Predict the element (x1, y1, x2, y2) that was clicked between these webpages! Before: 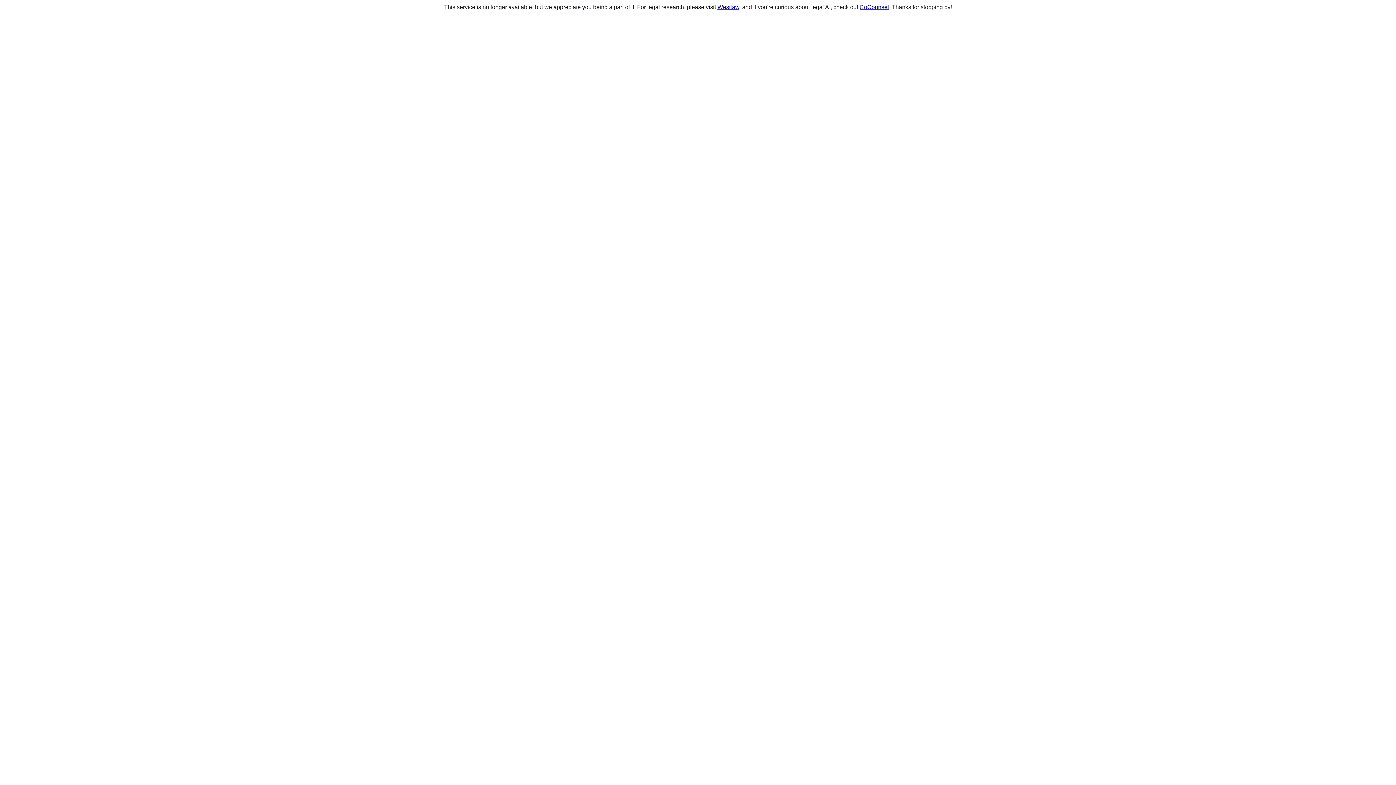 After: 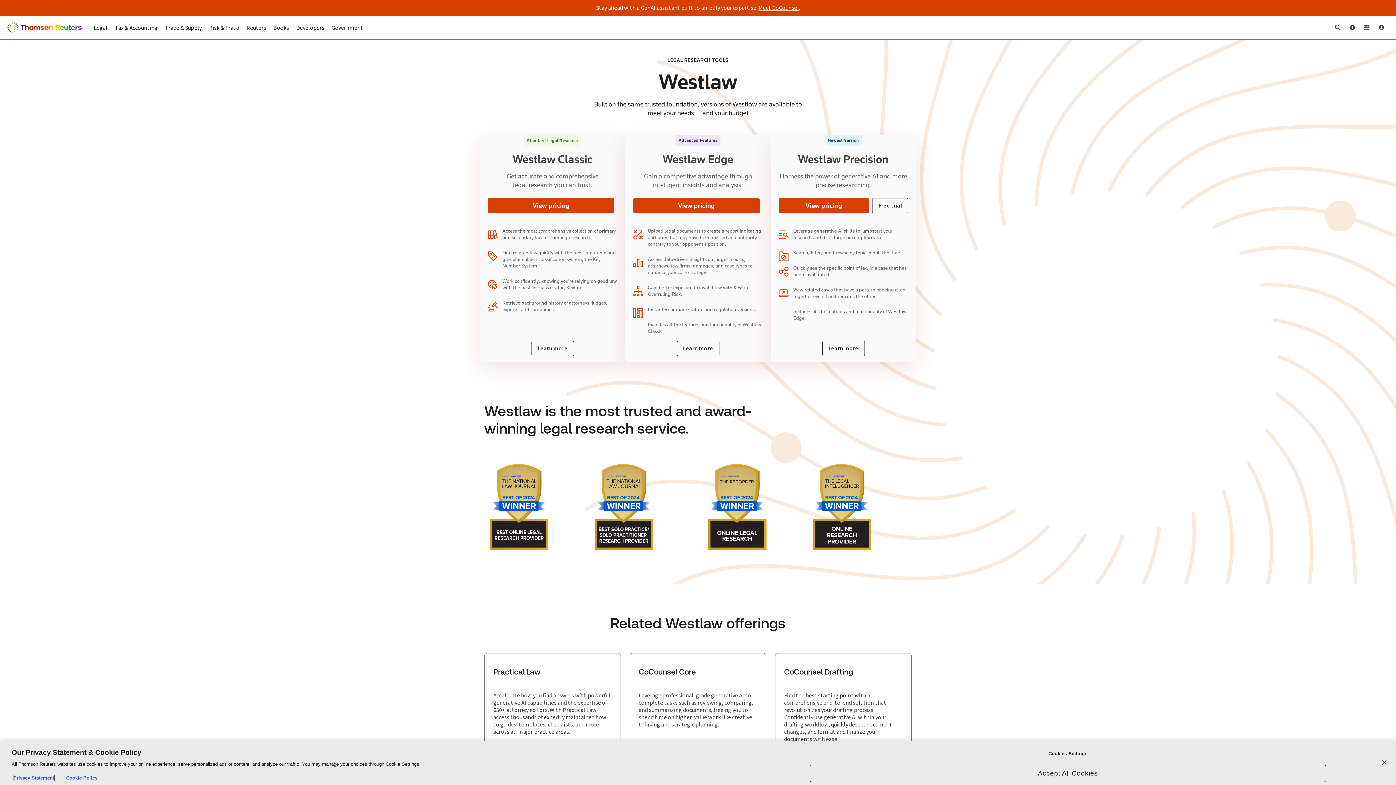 Action: bbox: (717, 4, 739, 10) label: Westlaw